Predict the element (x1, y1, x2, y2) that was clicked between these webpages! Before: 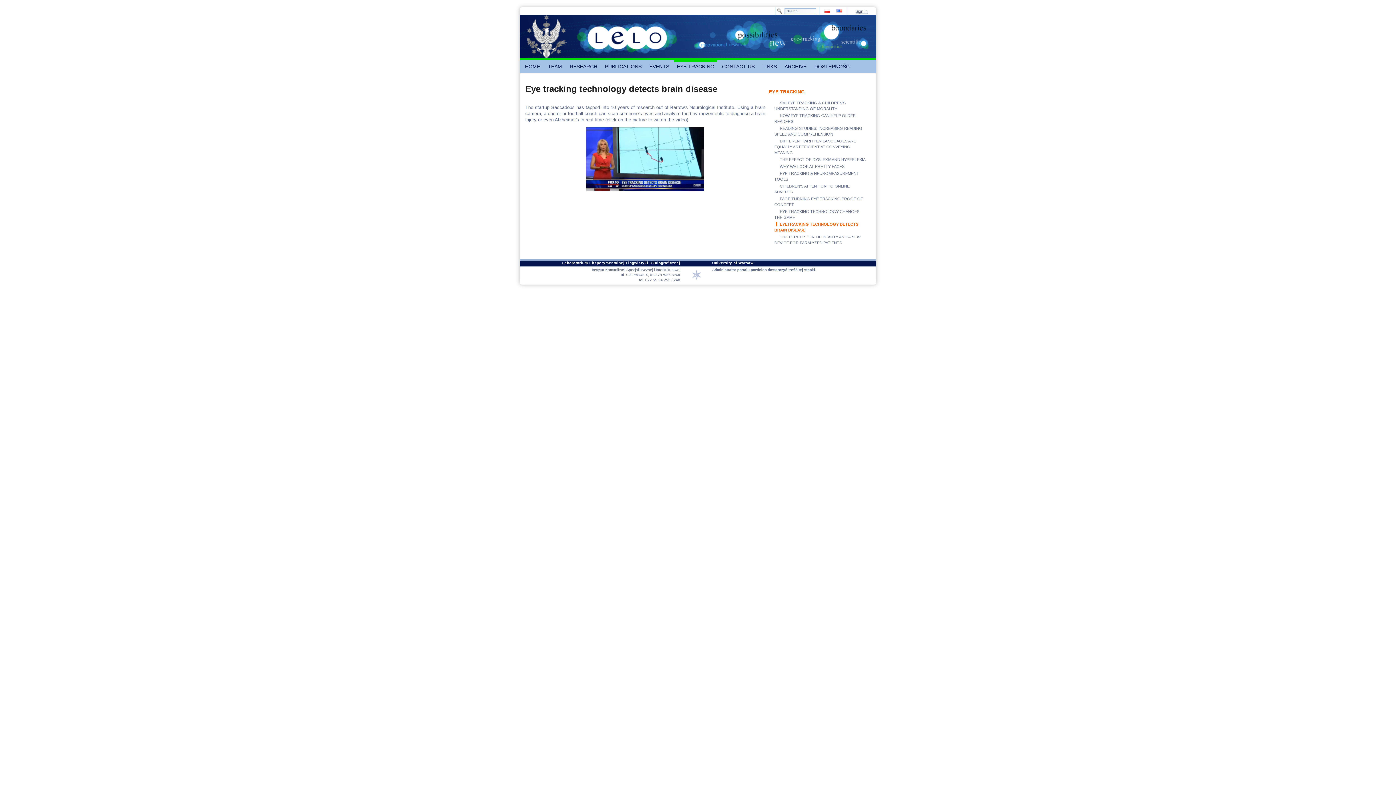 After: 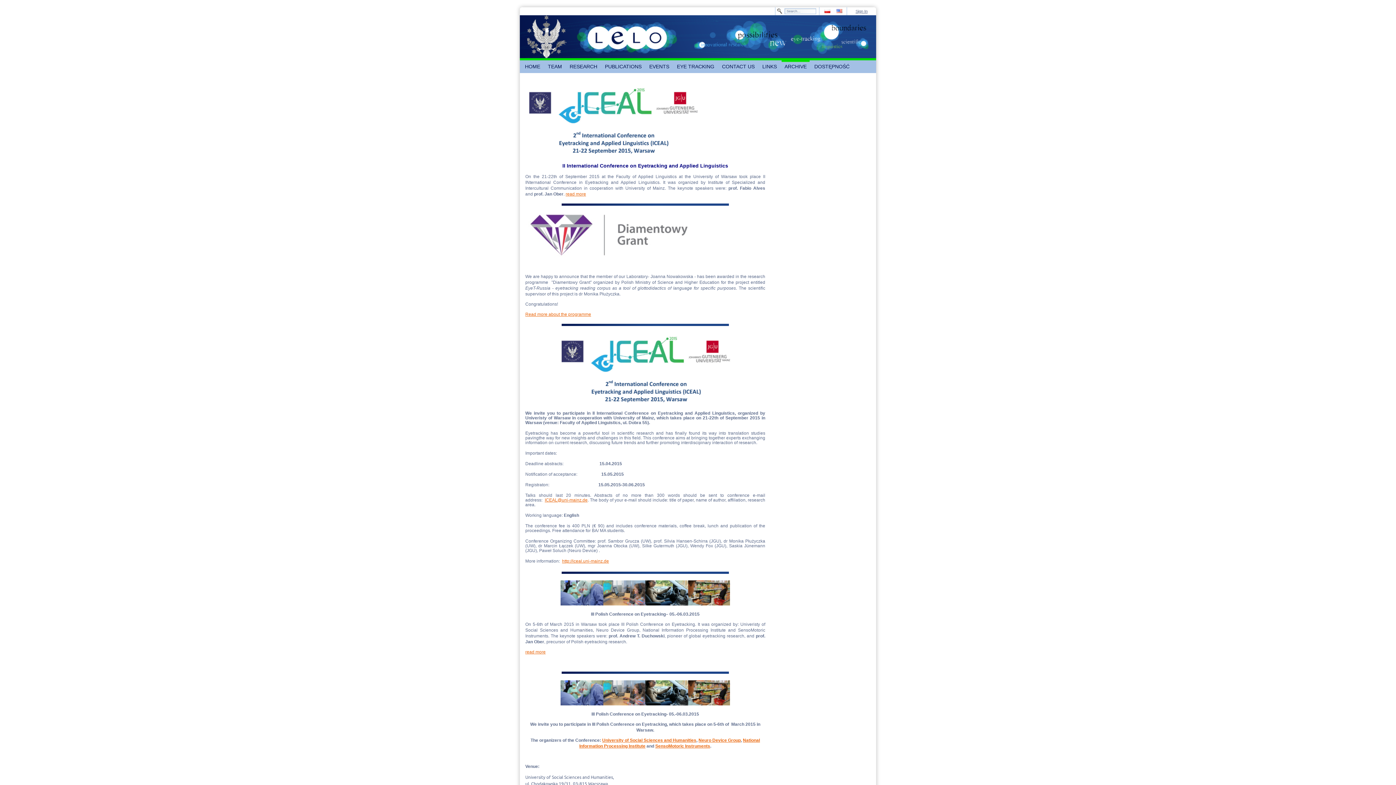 Action: label: ARCHIVE bbox: (781, 60, 809, 73)